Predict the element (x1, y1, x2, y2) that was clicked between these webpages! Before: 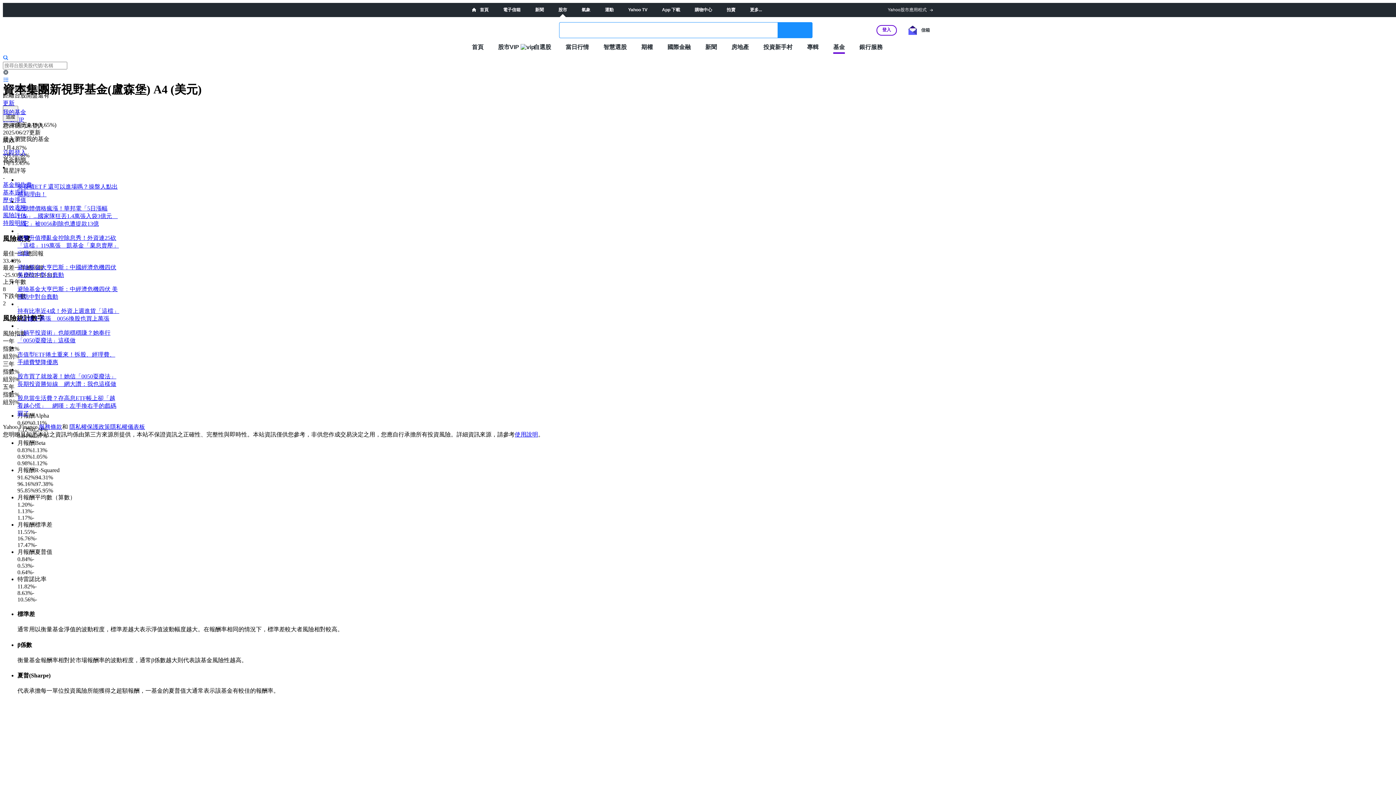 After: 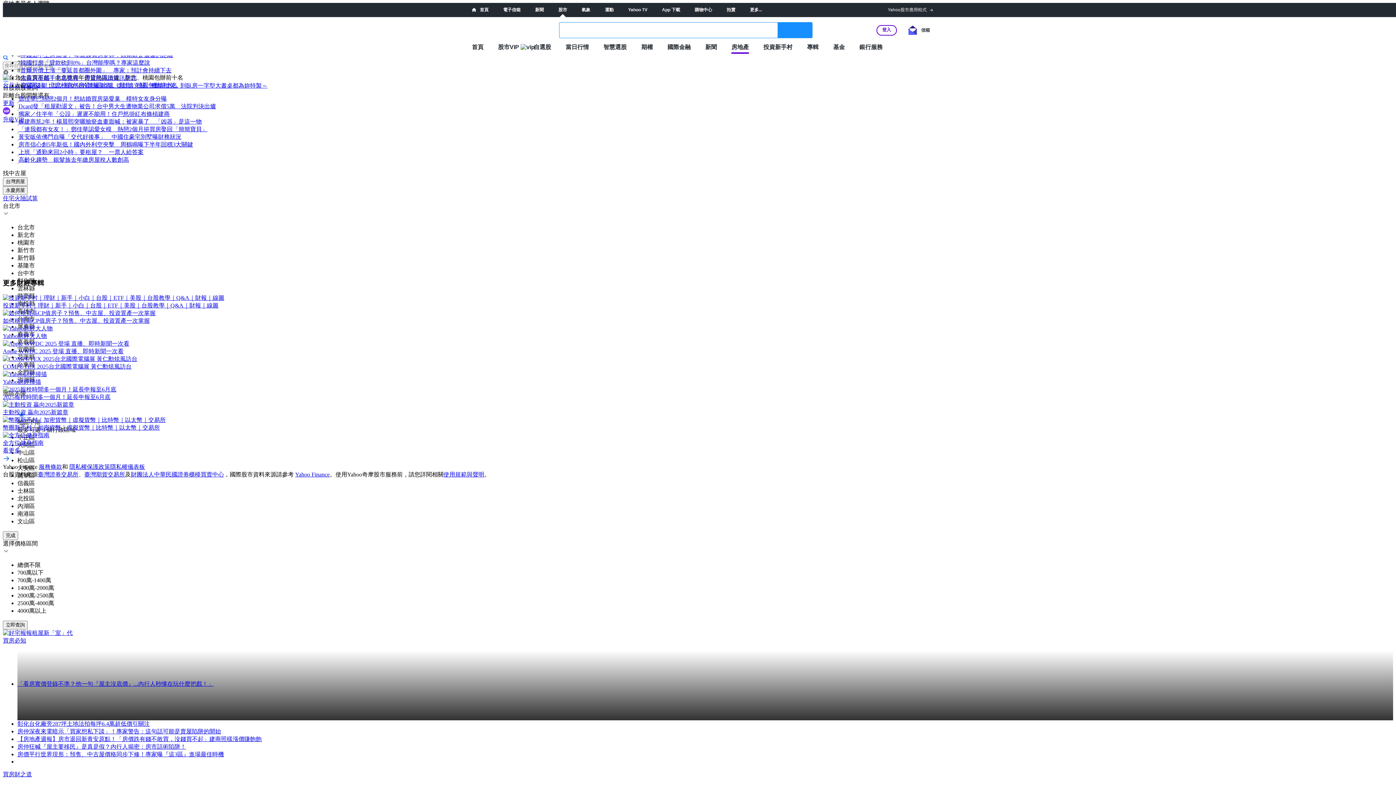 Action: bbox: (731, 43, 749, 50) label: 房地產